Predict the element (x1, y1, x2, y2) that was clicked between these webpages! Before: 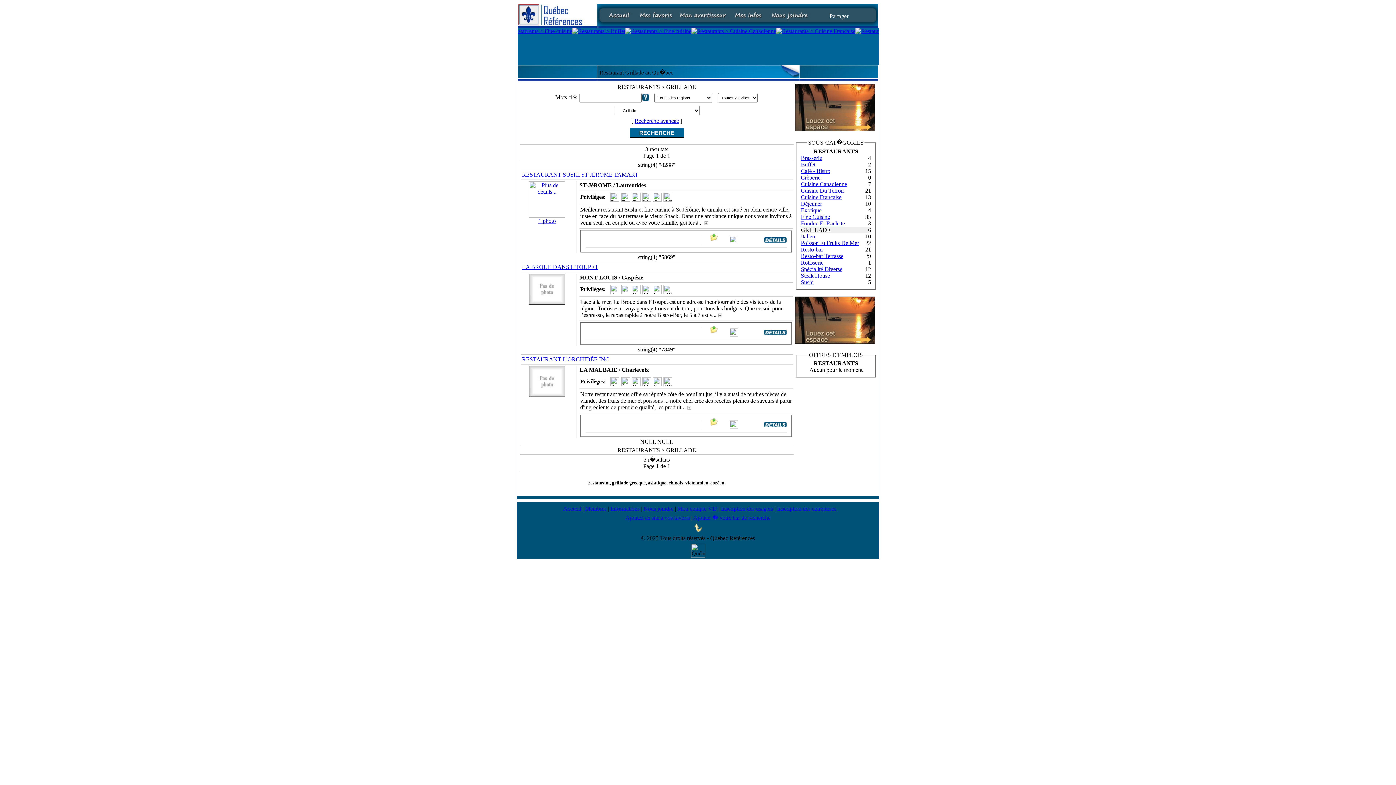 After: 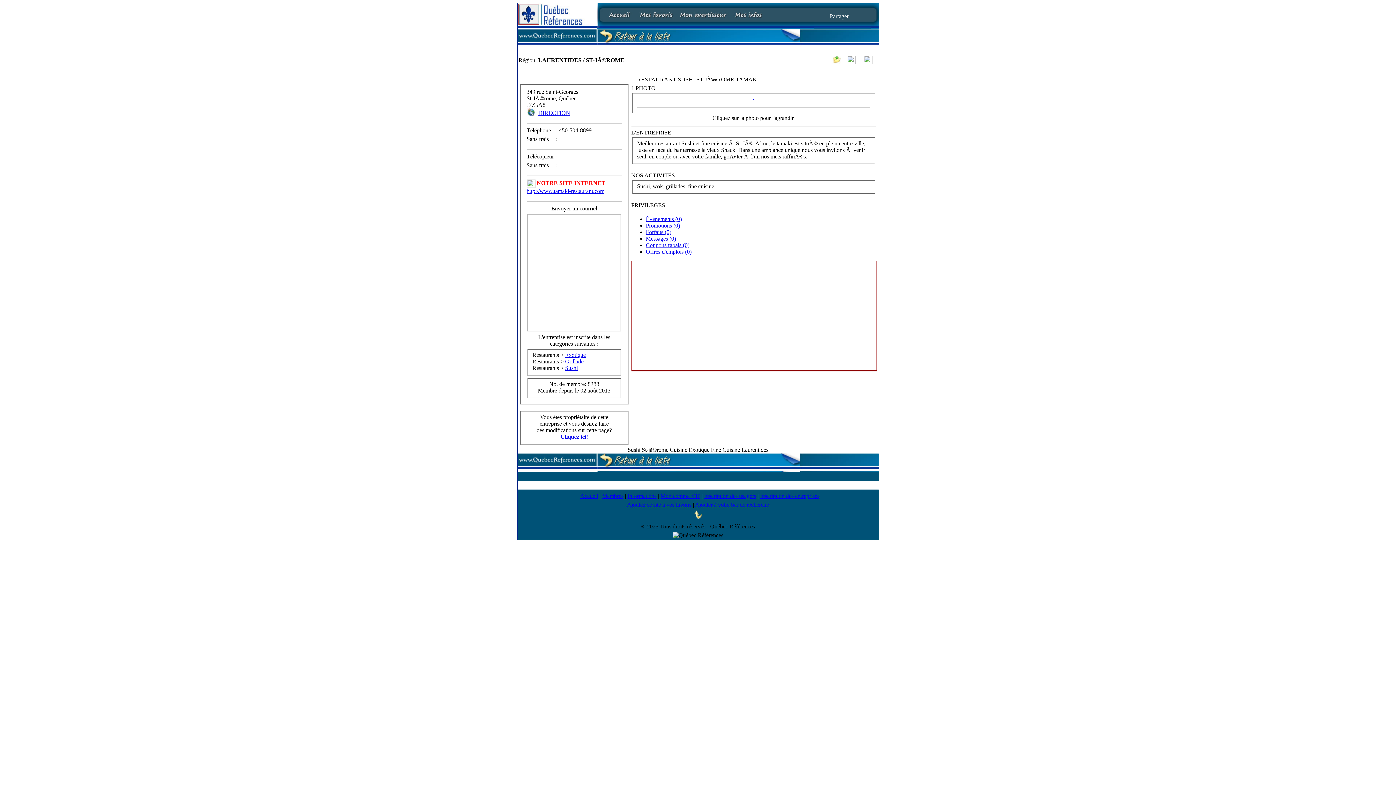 Action: bbox: (704, 219, 708, 225)